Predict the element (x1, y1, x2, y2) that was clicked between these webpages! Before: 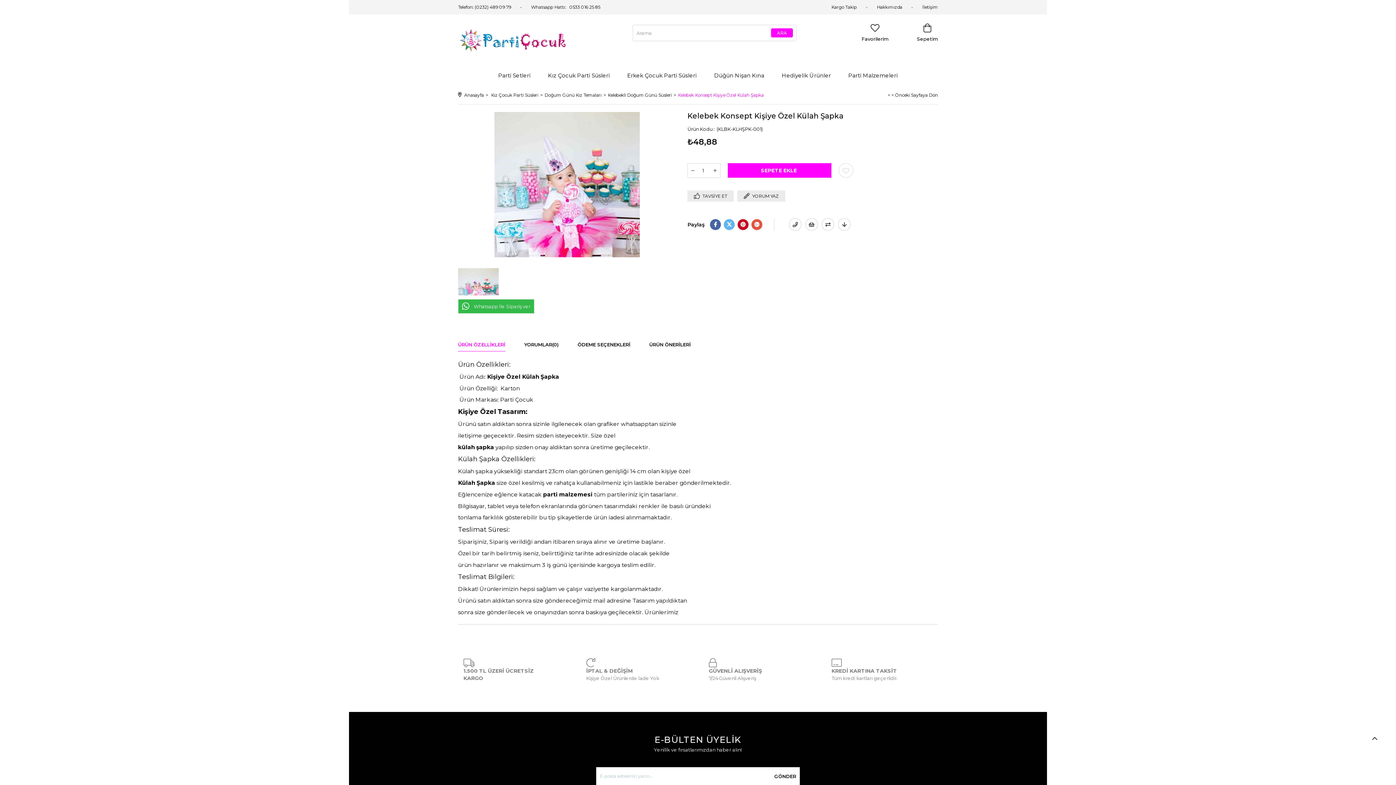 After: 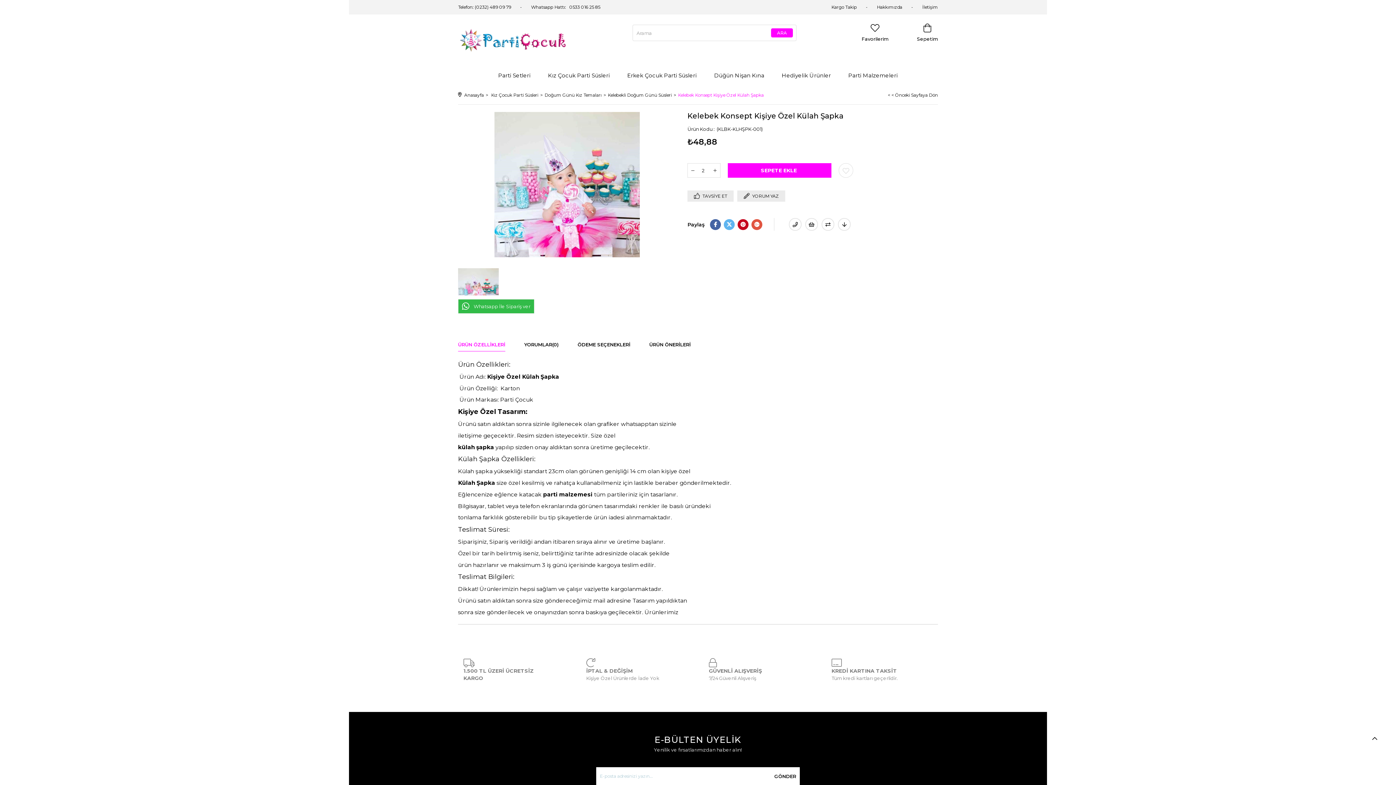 Action: bbox: (709, 163, 720, 177)